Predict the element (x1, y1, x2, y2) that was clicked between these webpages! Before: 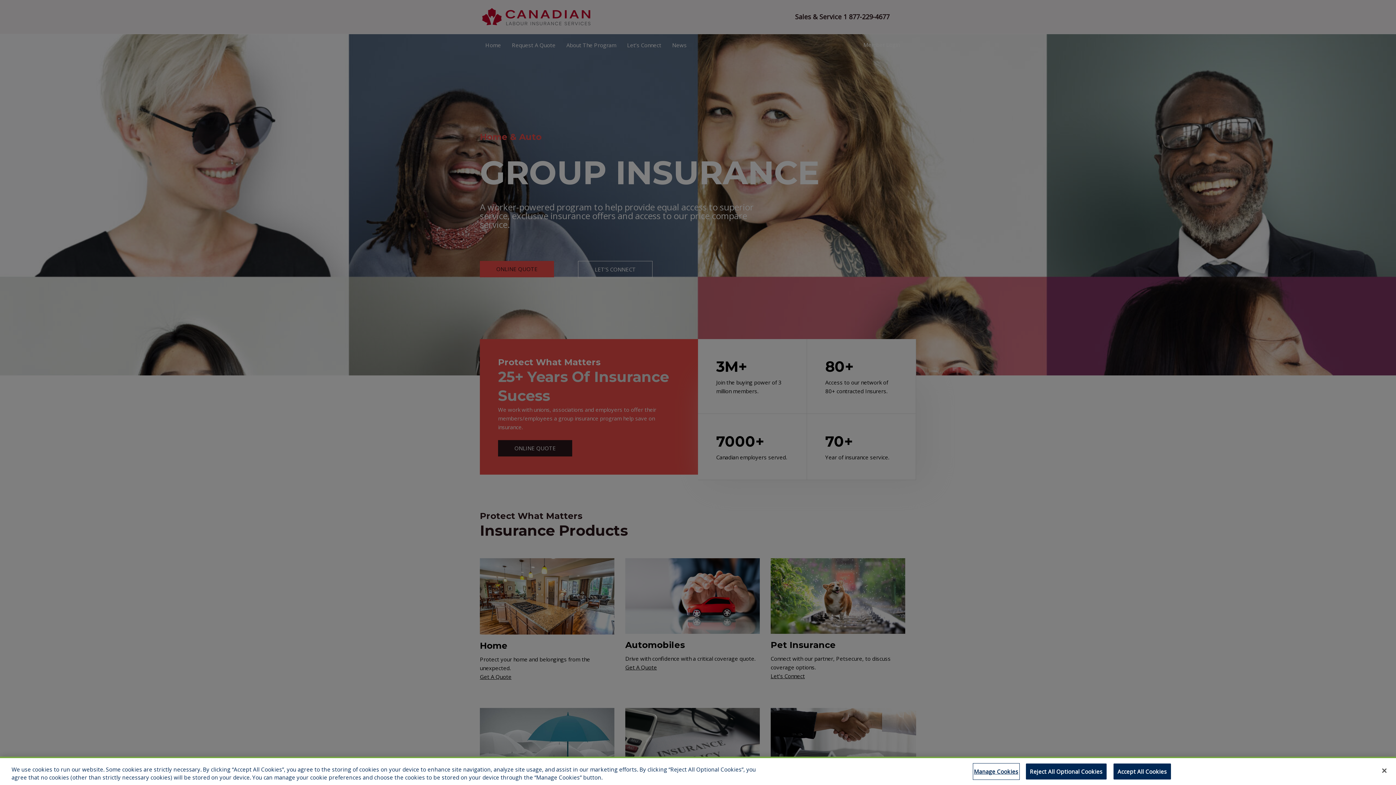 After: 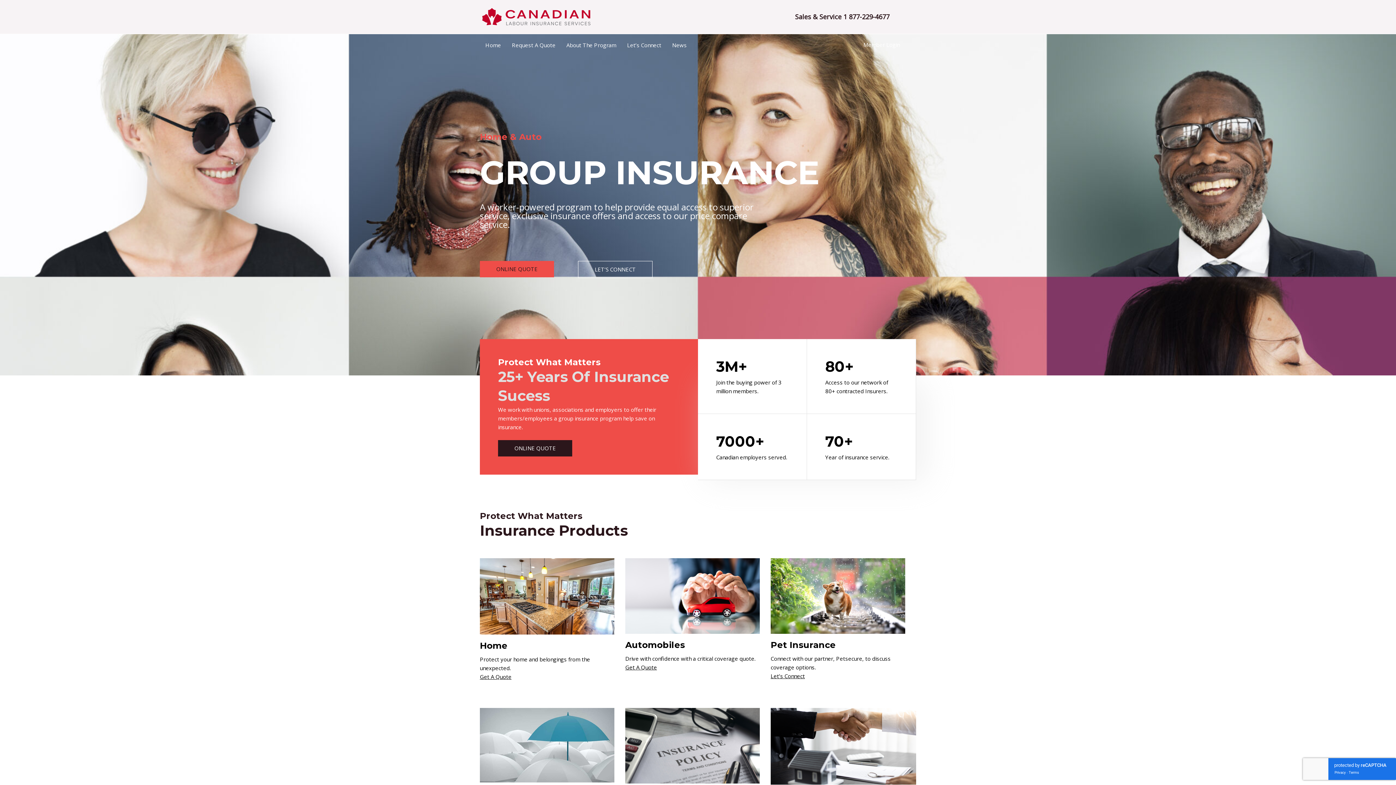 Action: bbox: (1376, 763, 1392, 779) label: Close